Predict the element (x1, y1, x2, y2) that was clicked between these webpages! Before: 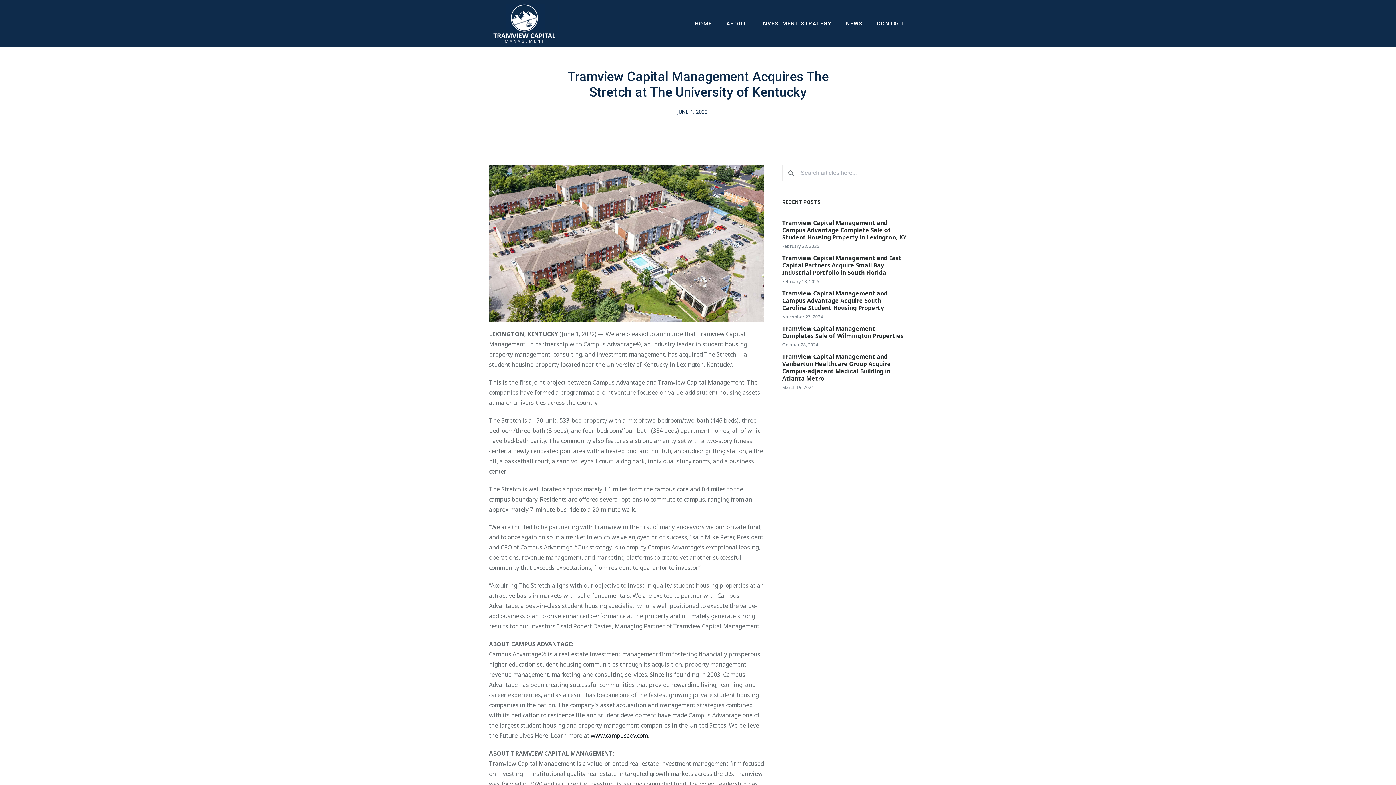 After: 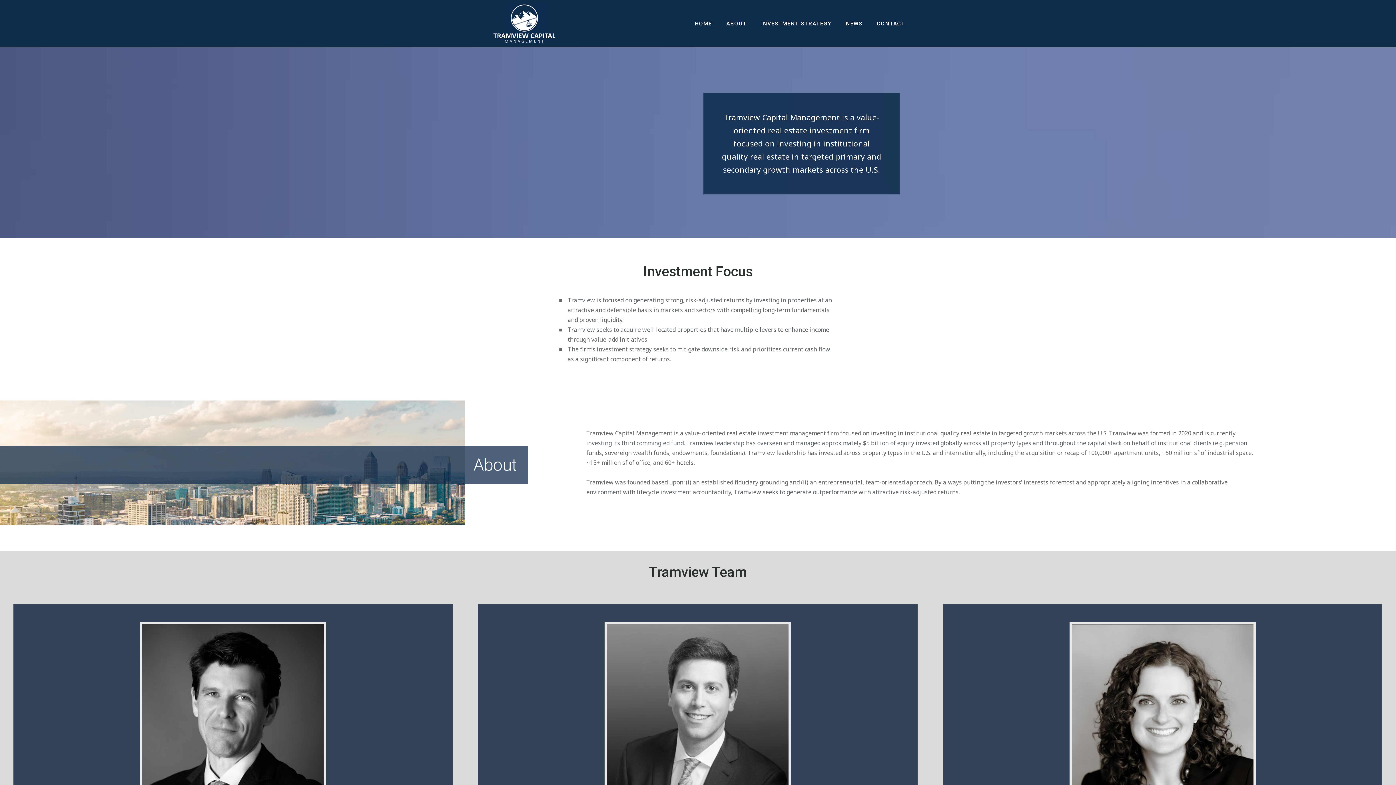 Action: bbox: (489, 3, 559, 43)